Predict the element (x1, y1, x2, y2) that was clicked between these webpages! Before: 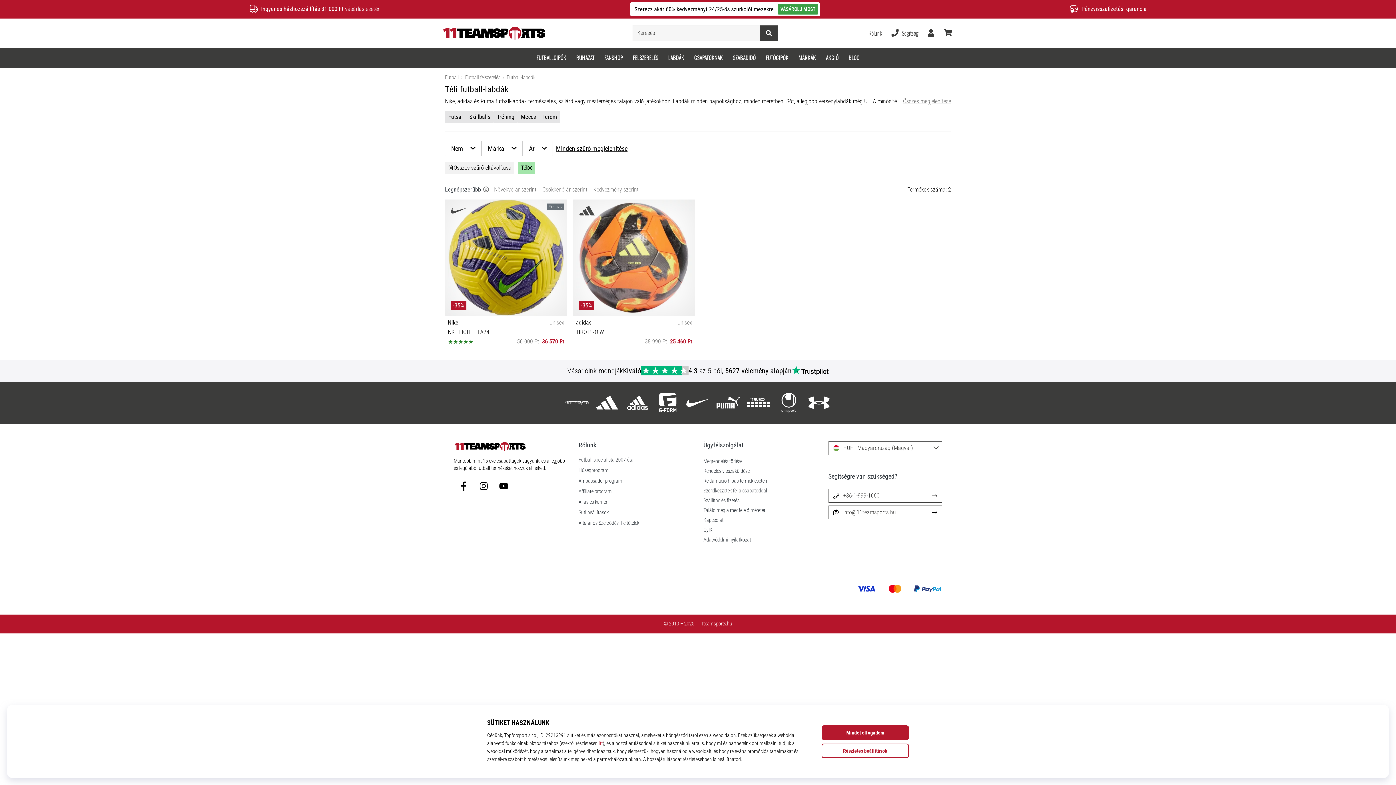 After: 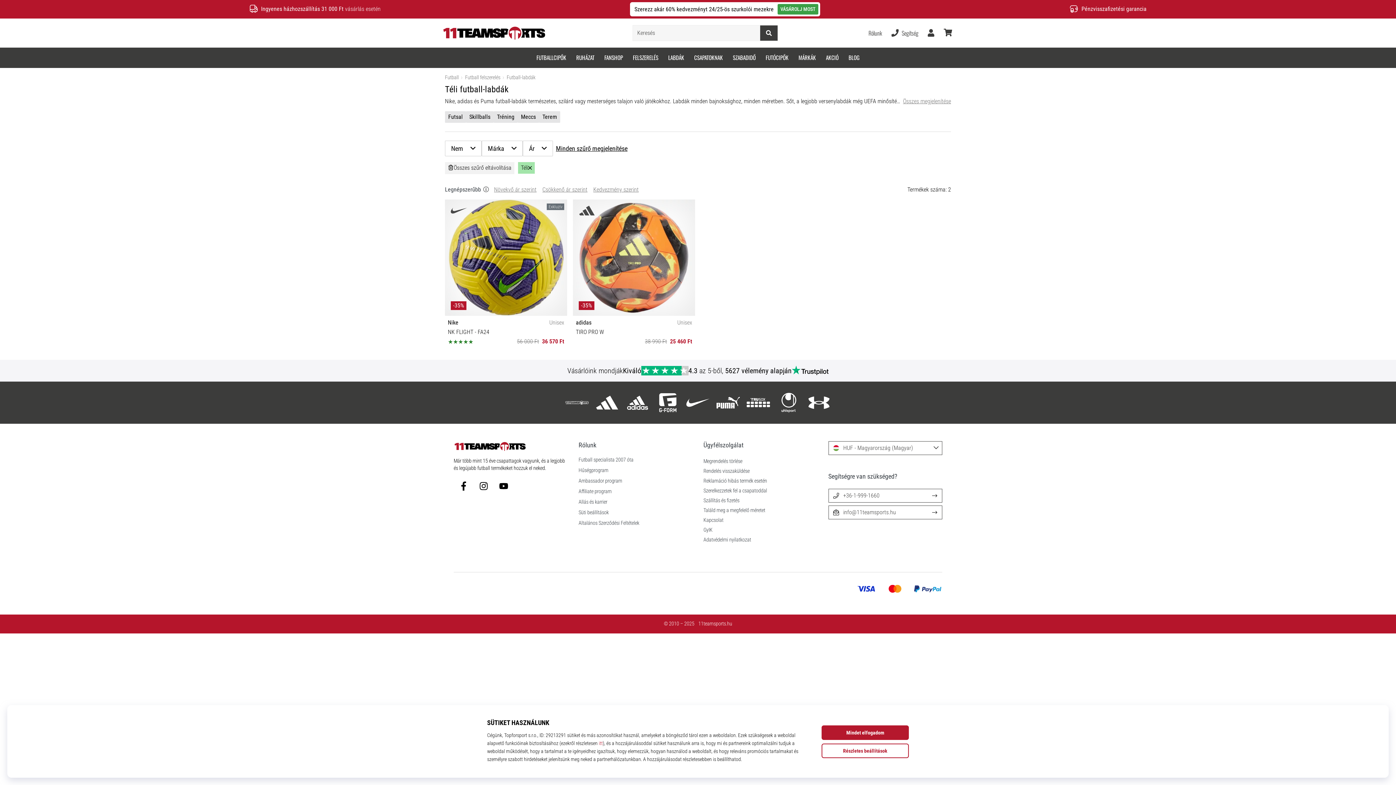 Action: bbox: (493, 478, 513, 492) label: YouTube